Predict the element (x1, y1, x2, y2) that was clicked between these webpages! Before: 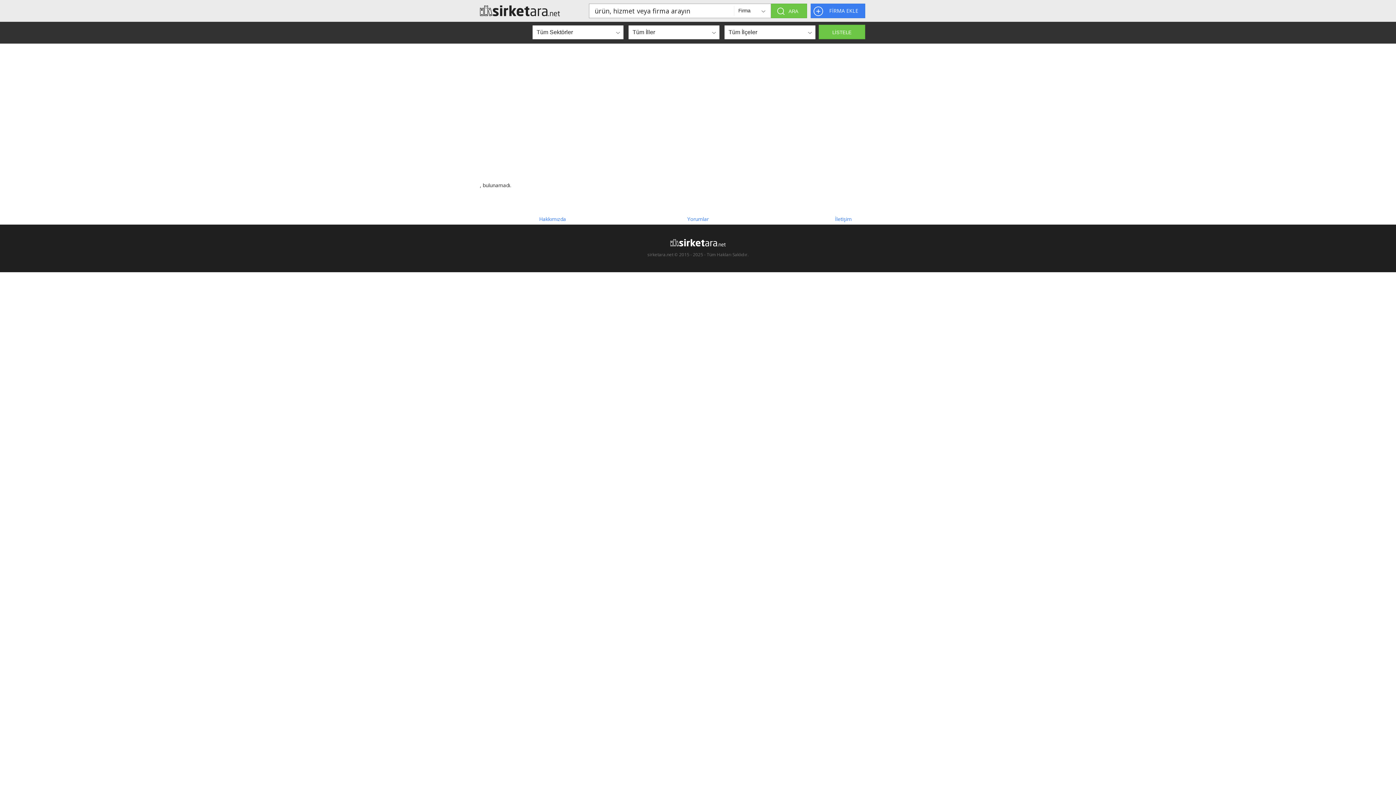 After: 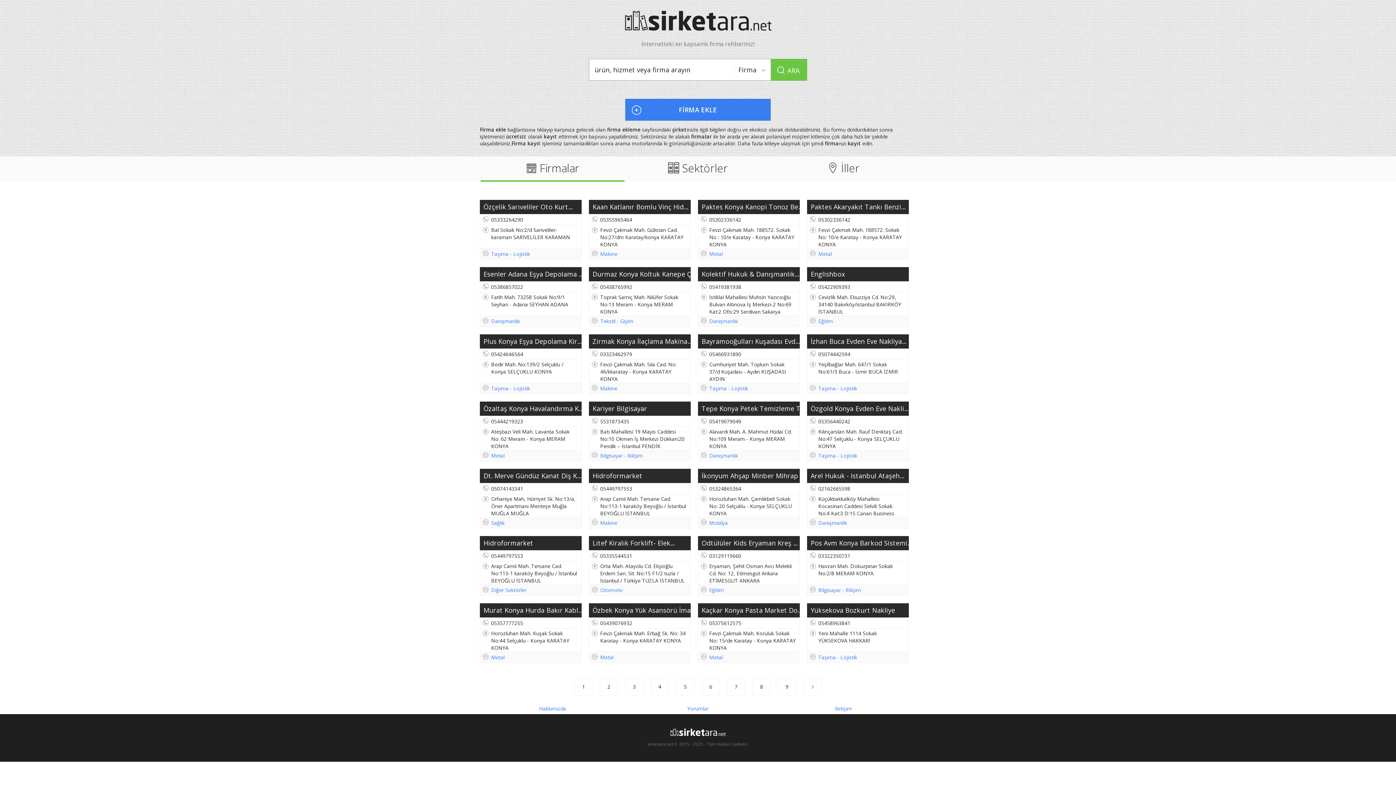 Action: bbox: (480, 5, 560, 25)